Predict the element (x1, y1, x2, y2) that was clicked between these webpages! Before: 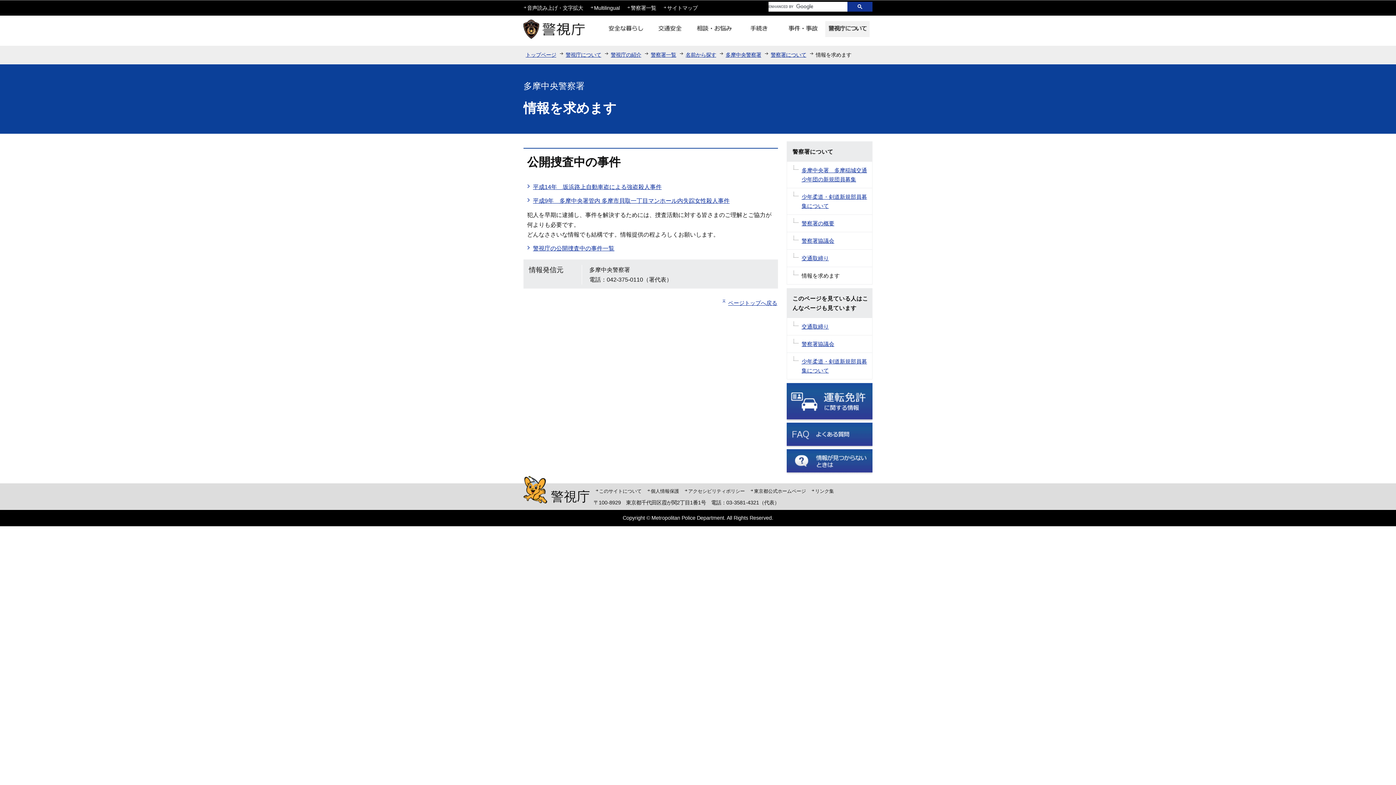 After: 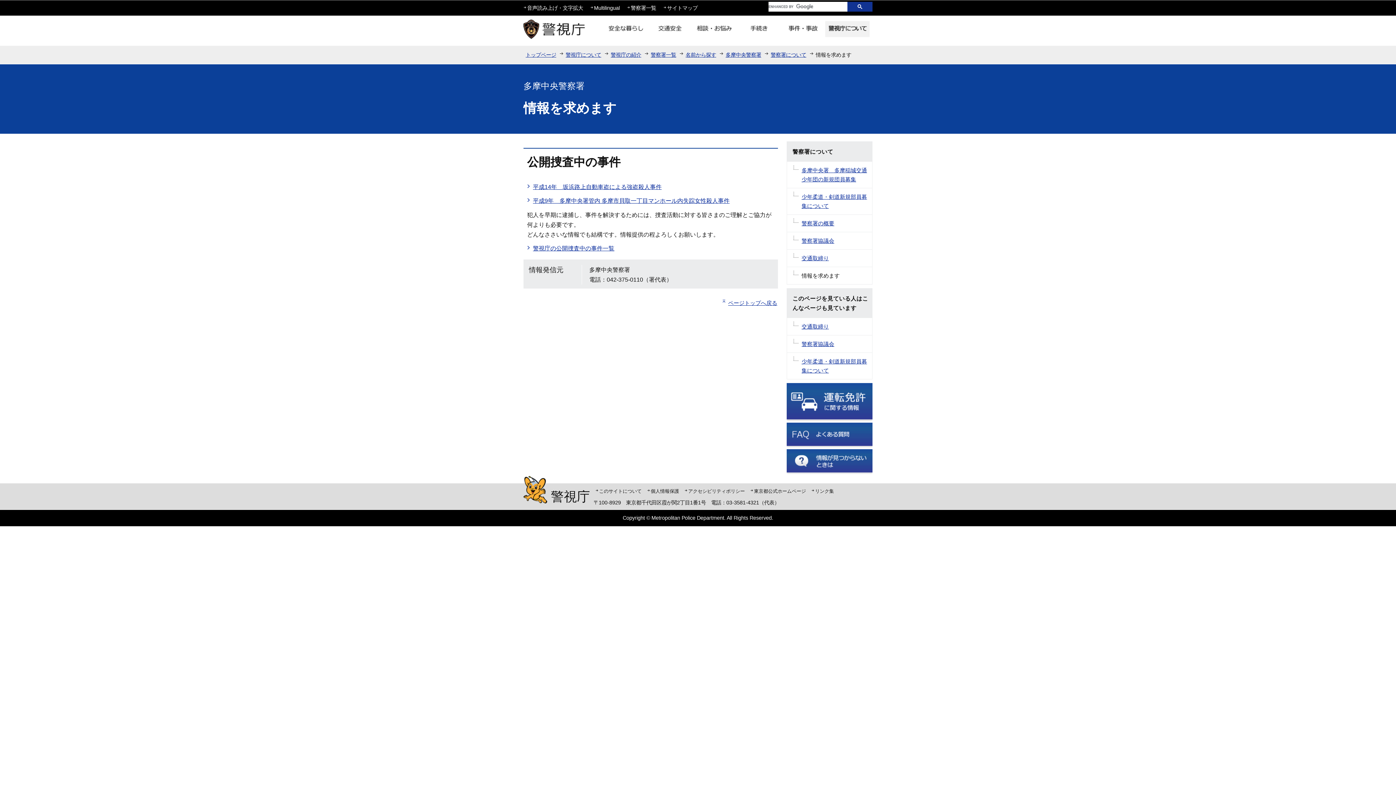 Action: bbox: (0, 64, 0, 66)